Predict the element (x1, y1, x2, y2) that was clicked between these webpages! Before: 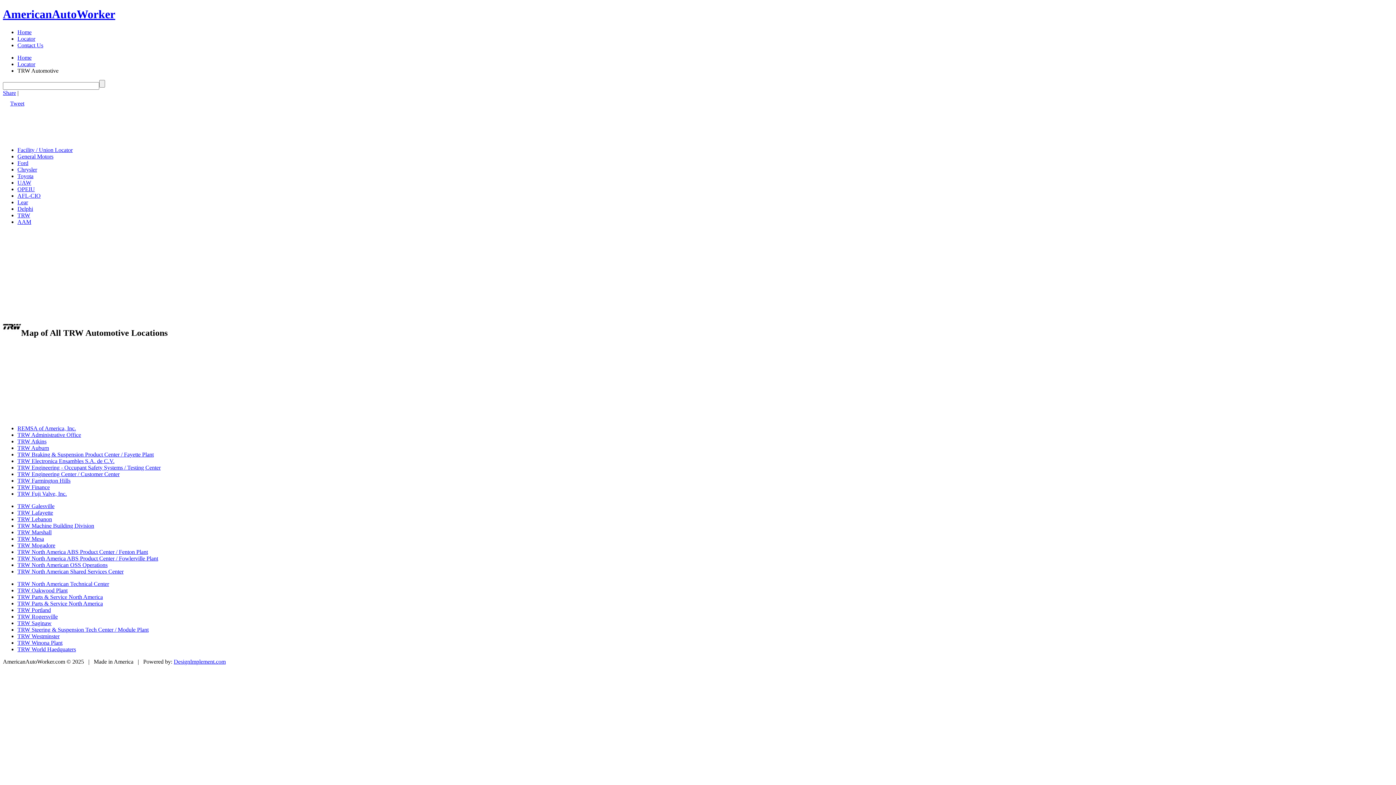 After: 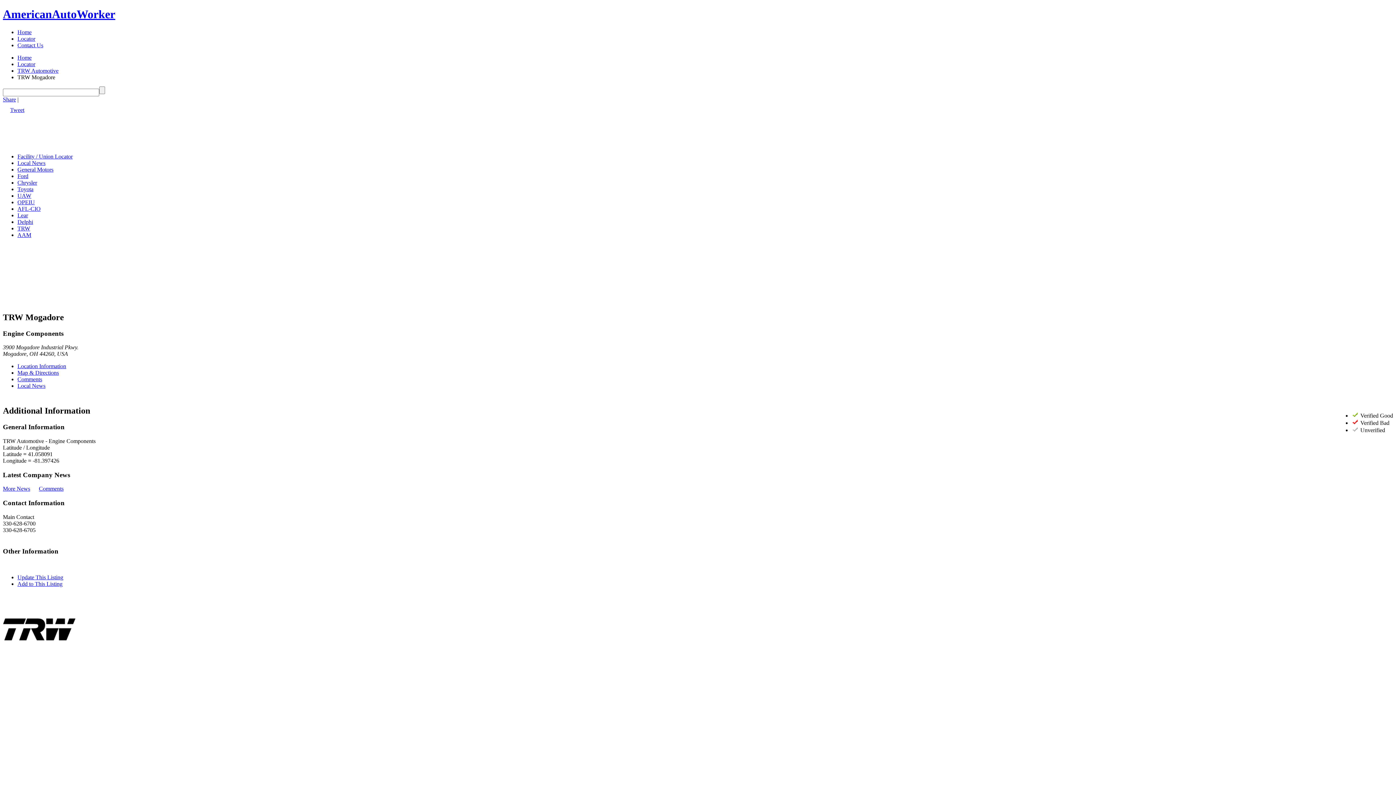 Action: bbox: (17, 542, 55, 548) label: TRW Mogadore